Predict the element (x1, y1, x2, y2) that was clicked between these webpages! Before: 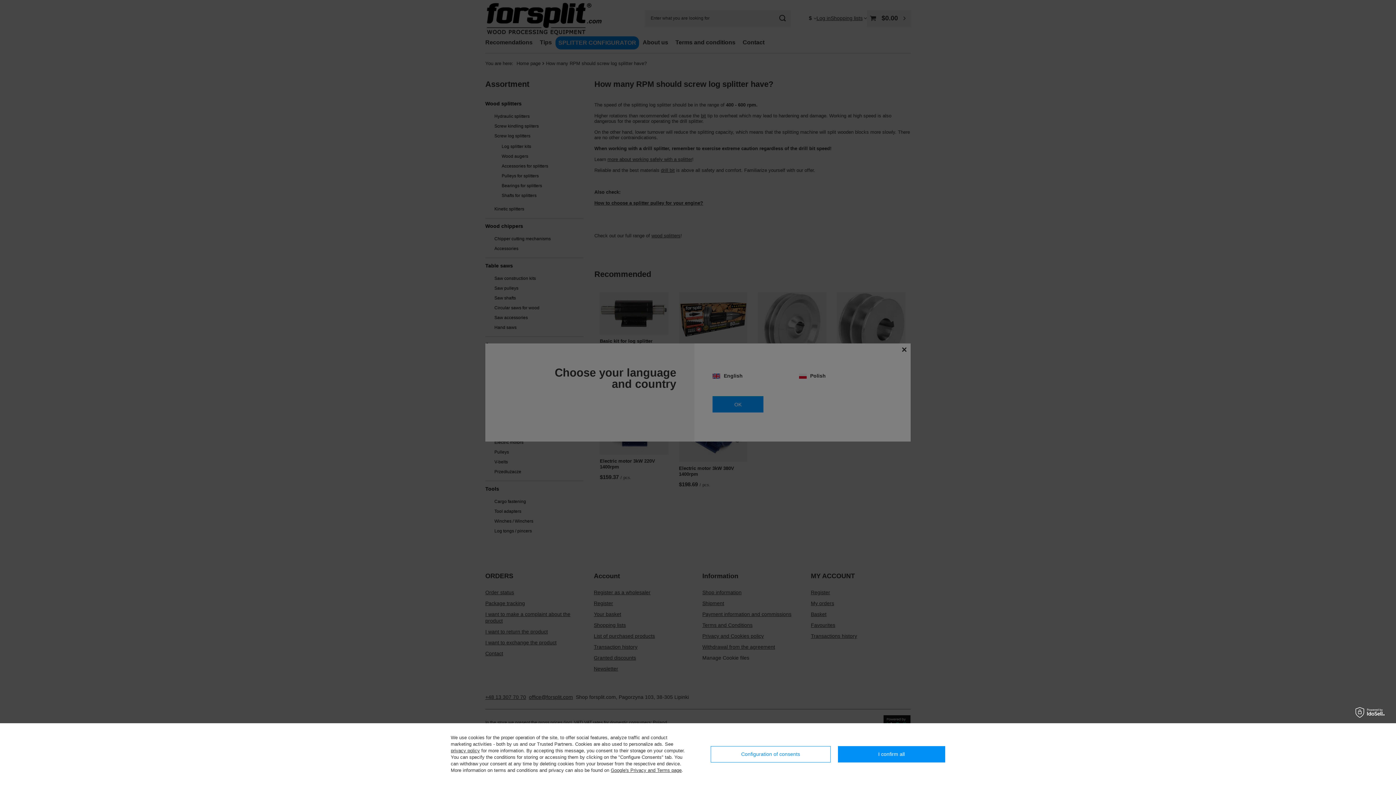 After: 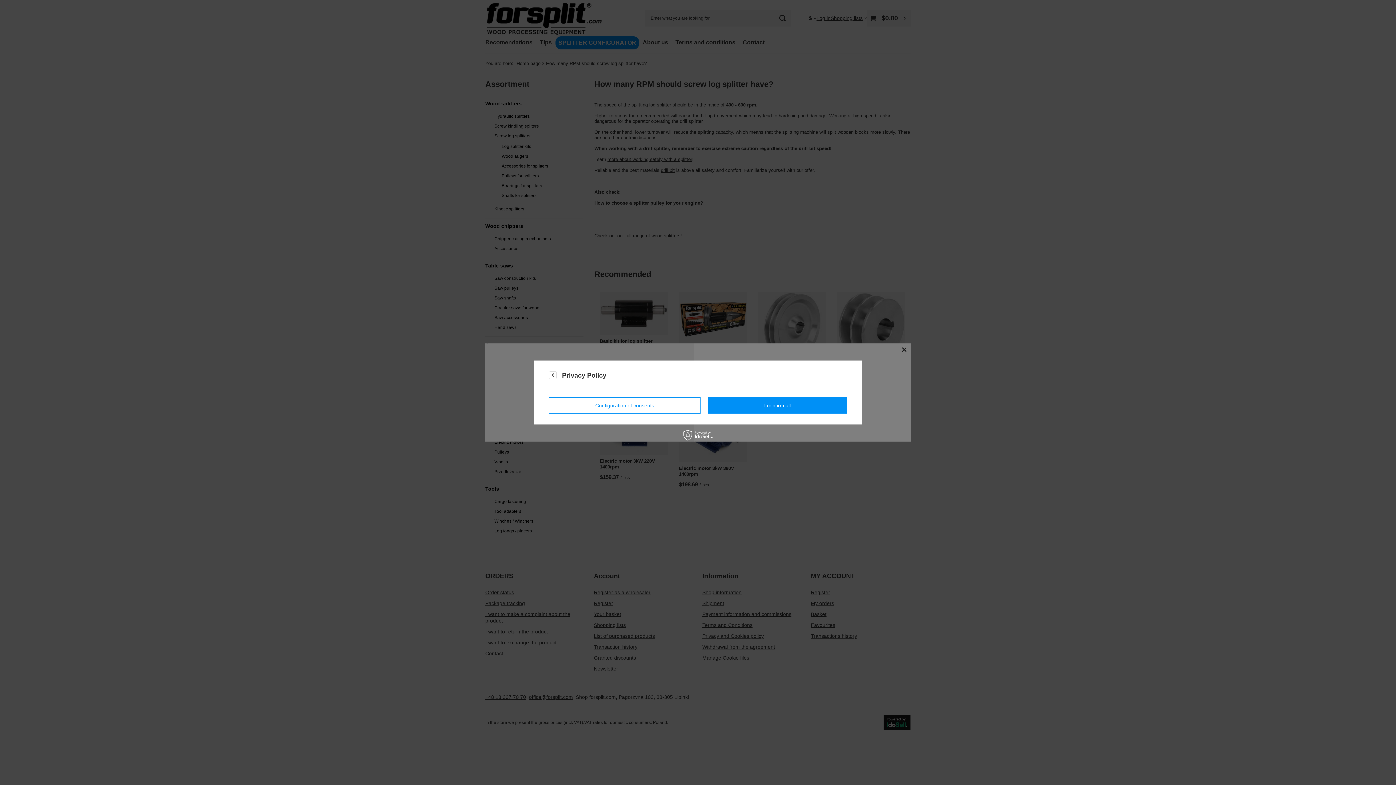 Action: label: privacy policy bbox: (450, 748, 480, 753)